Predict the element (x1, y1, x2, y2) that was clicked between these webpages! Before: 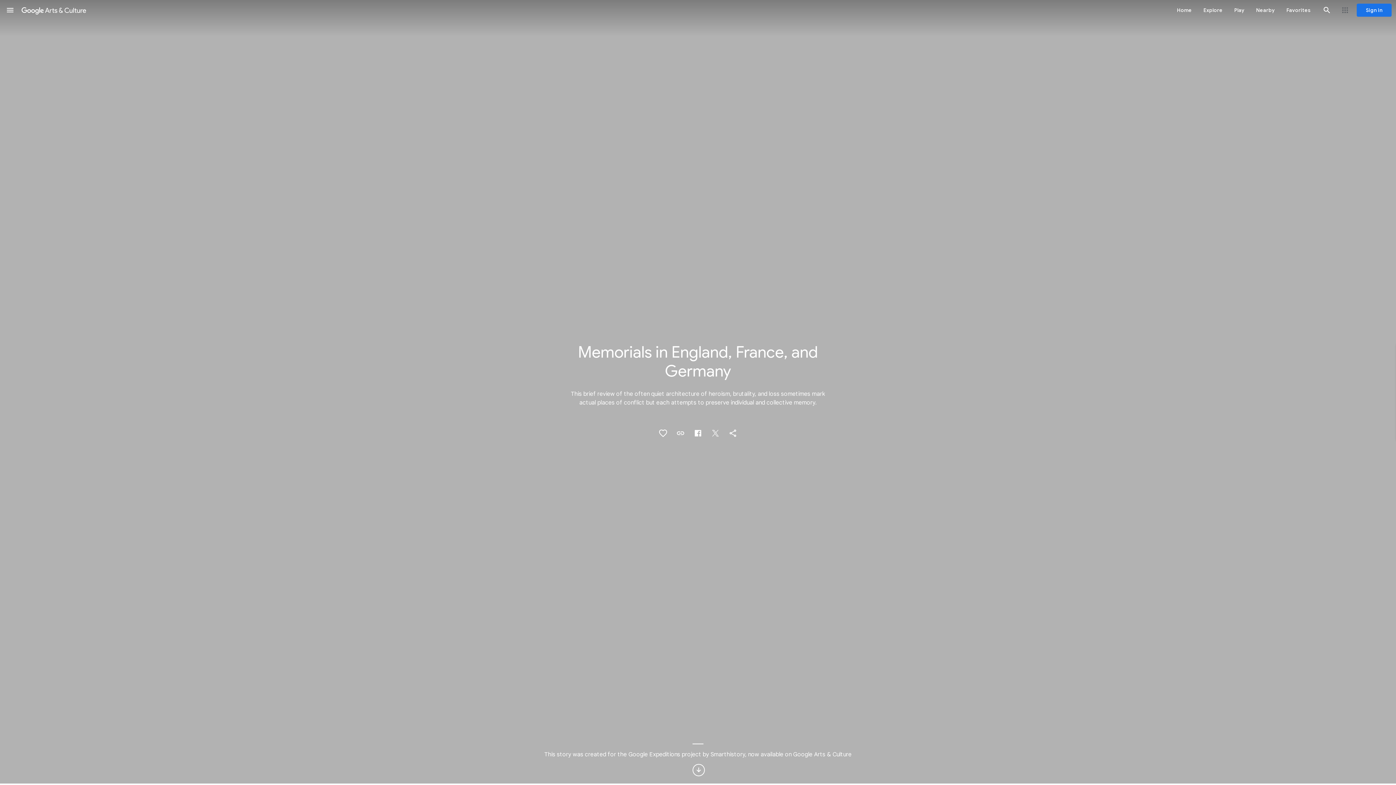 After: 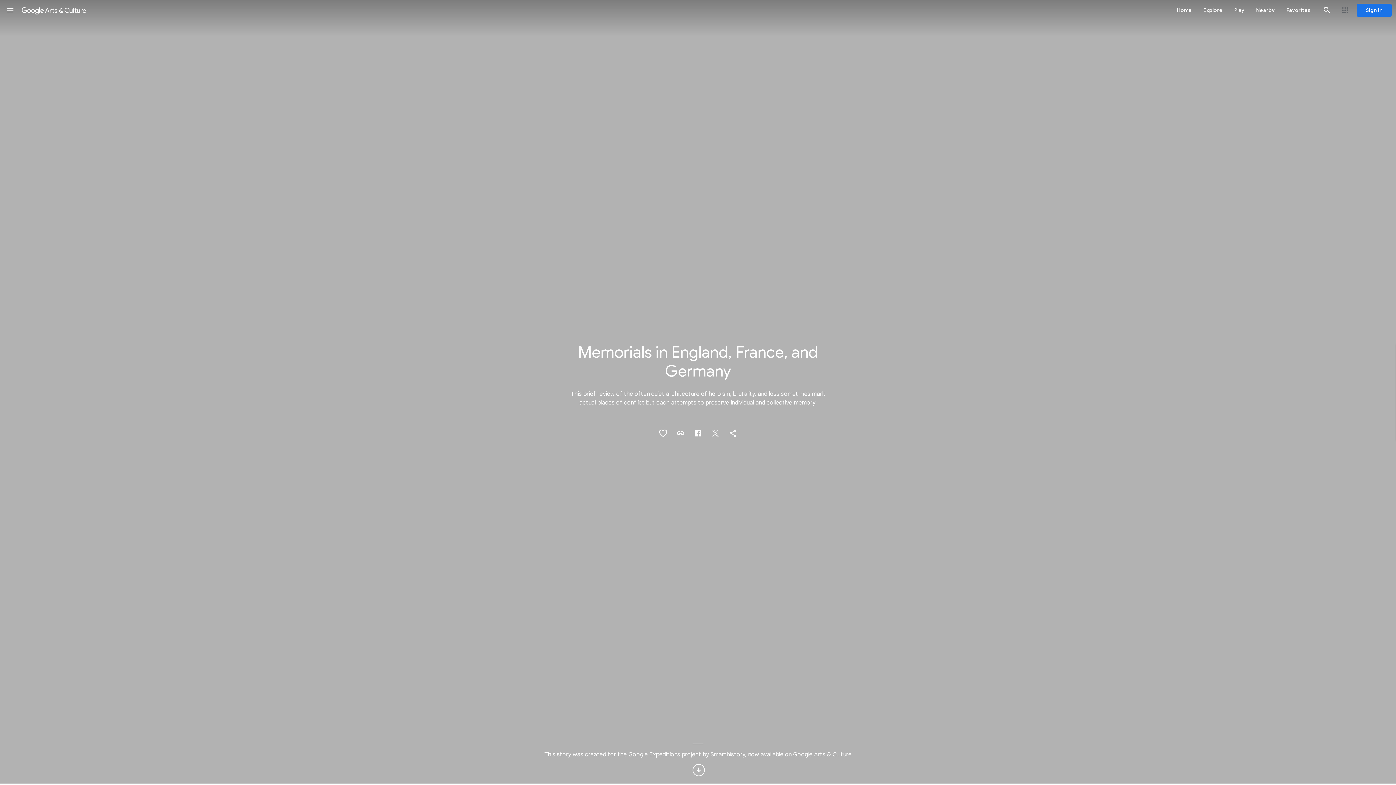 Action: bbox: (724, 424, 741, 442) label: Share "Memorials in England, France, and Germany"